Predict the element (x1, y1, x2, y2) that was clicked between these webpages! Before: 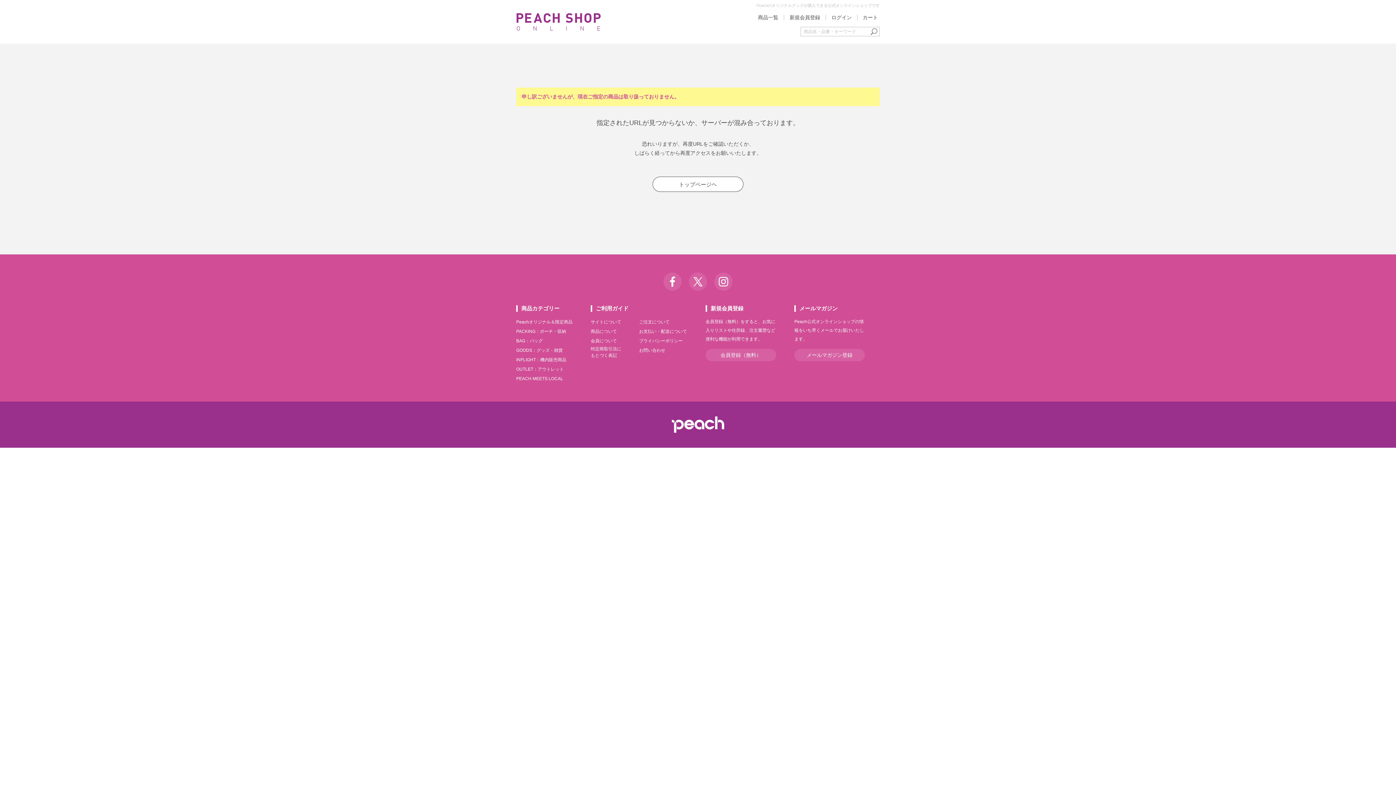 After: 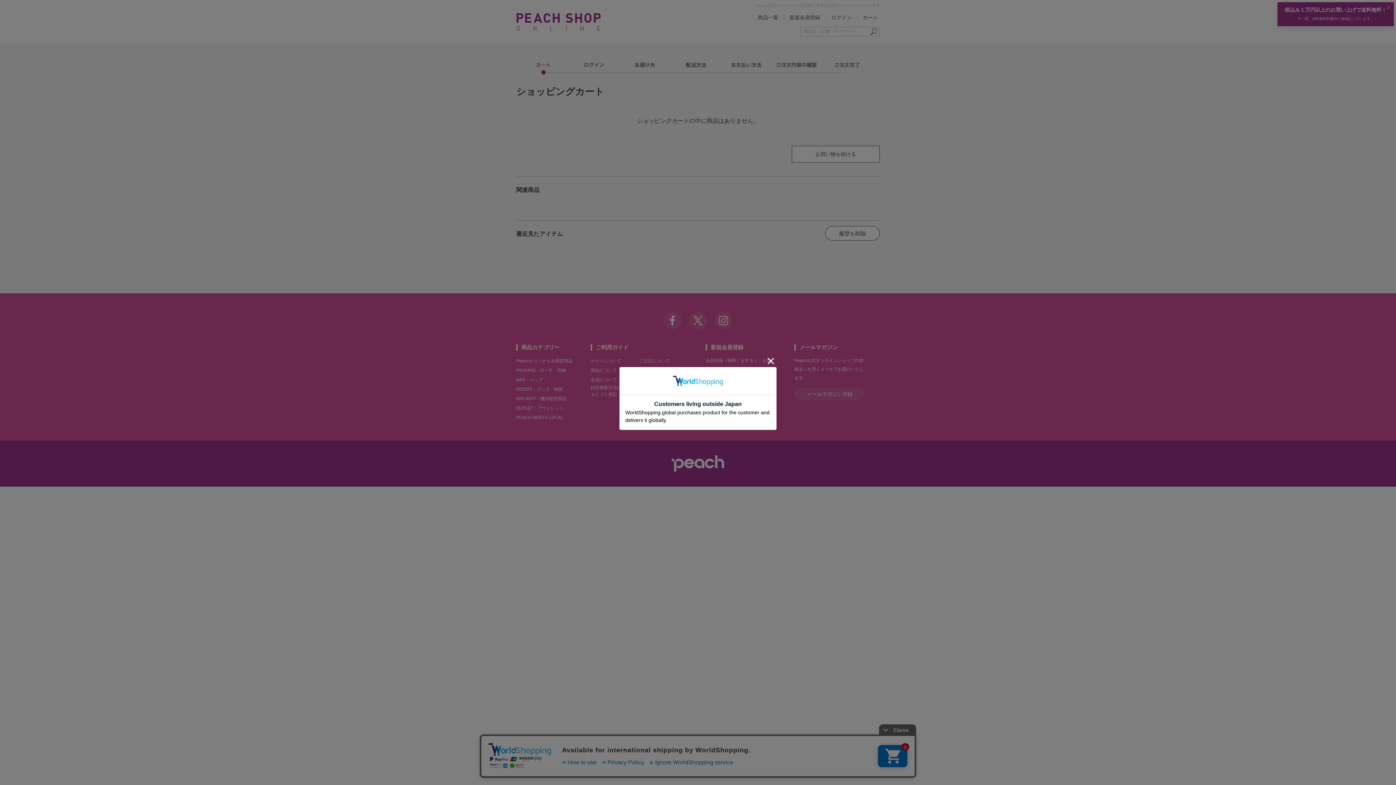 Action: label: カート bbox: (862, 14, 878, 20)